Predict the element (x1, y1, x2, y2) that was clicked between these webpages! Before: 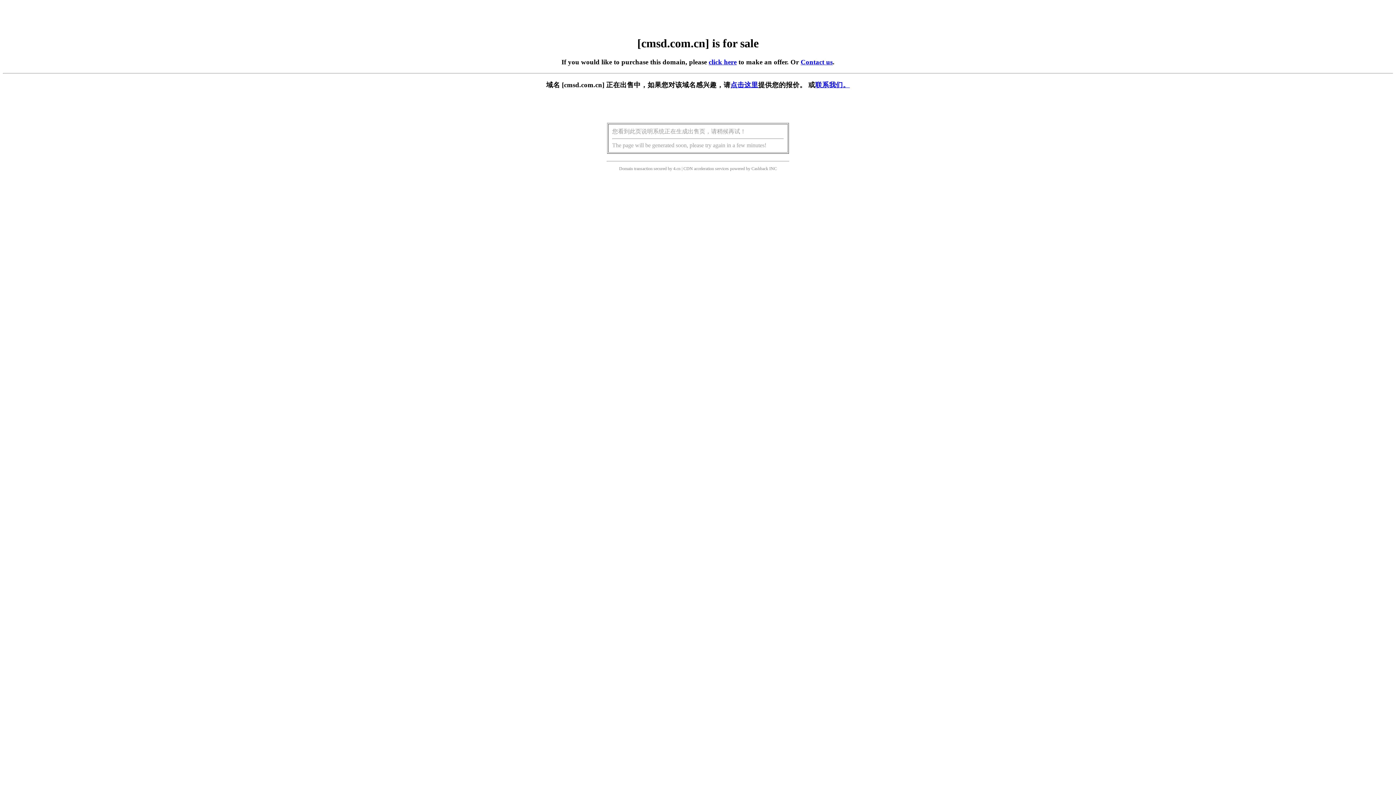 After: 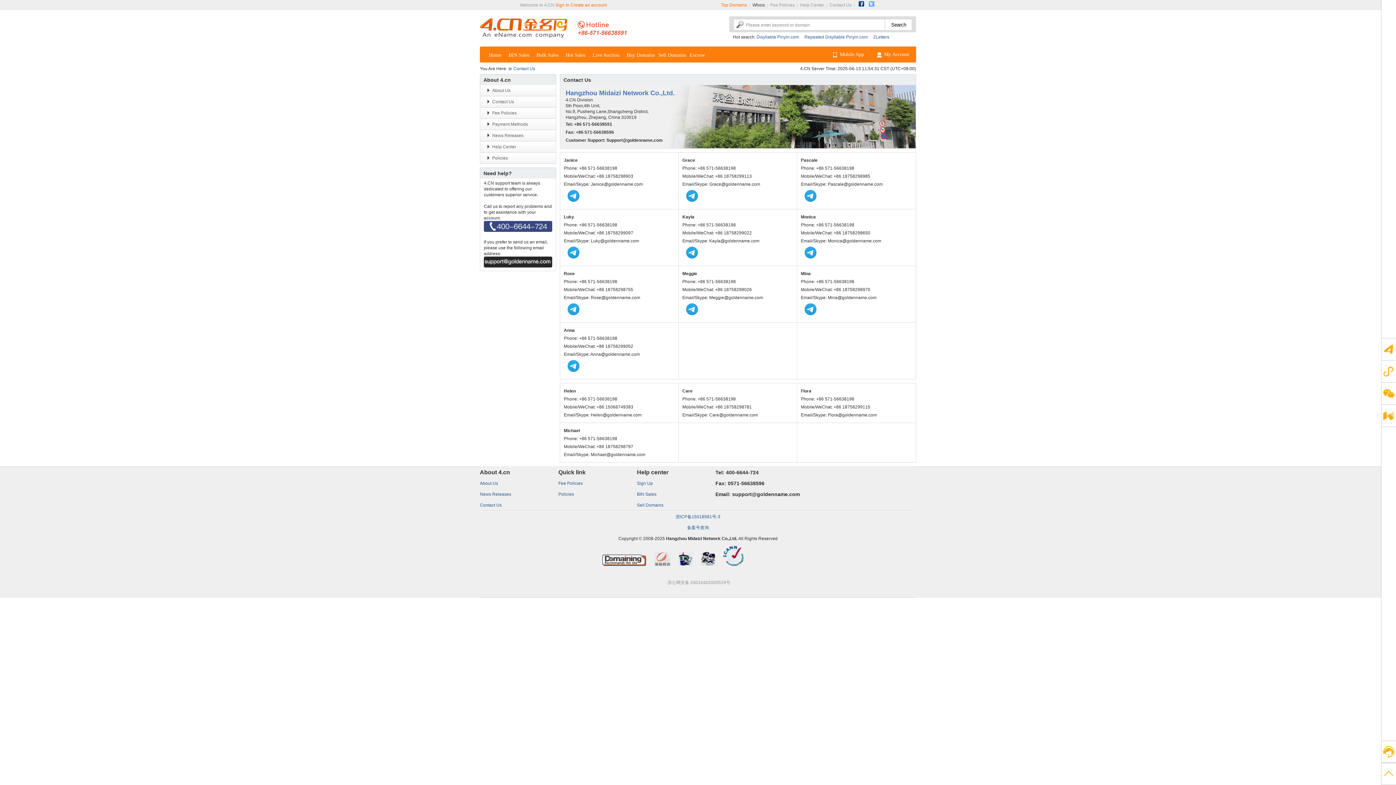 Action: bbox: (800, 58, 832, 65) label: Contact us